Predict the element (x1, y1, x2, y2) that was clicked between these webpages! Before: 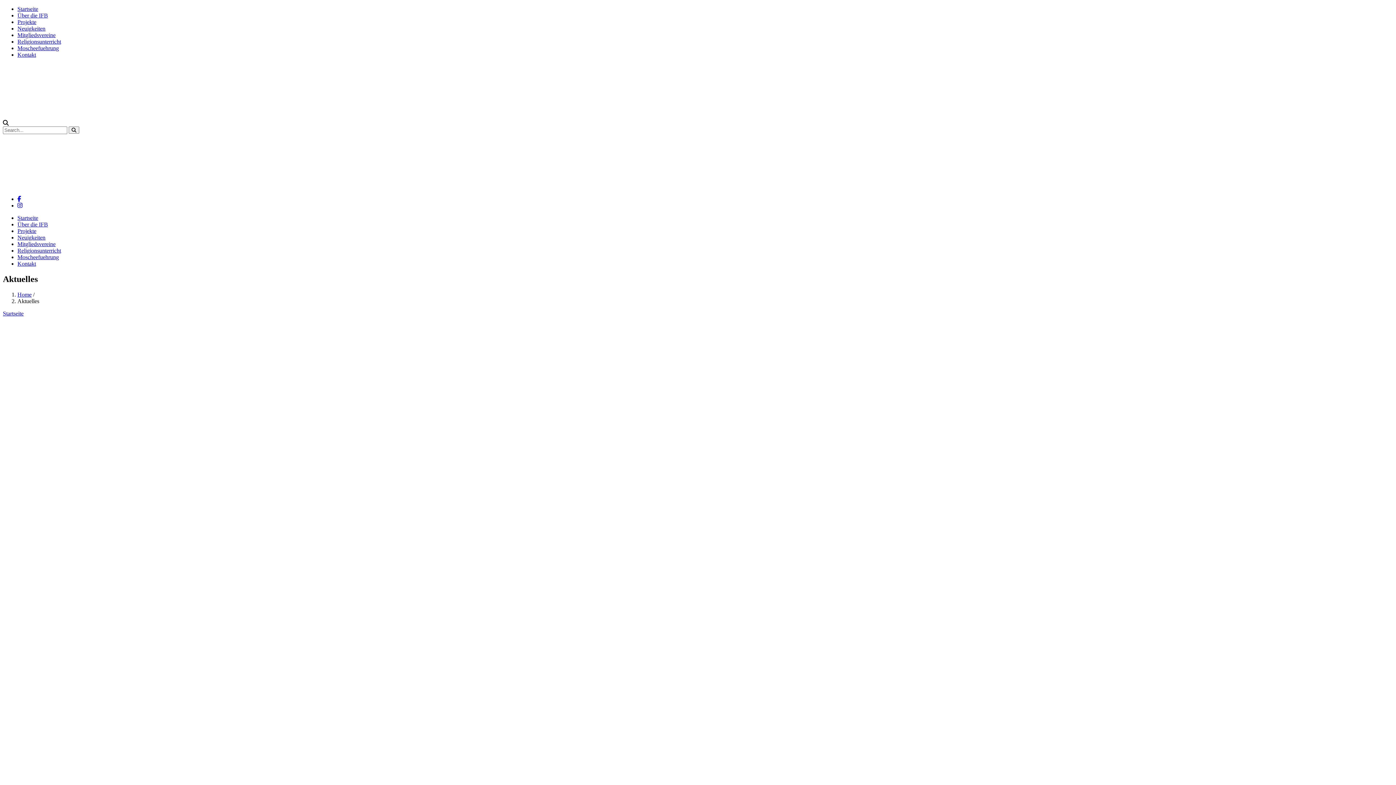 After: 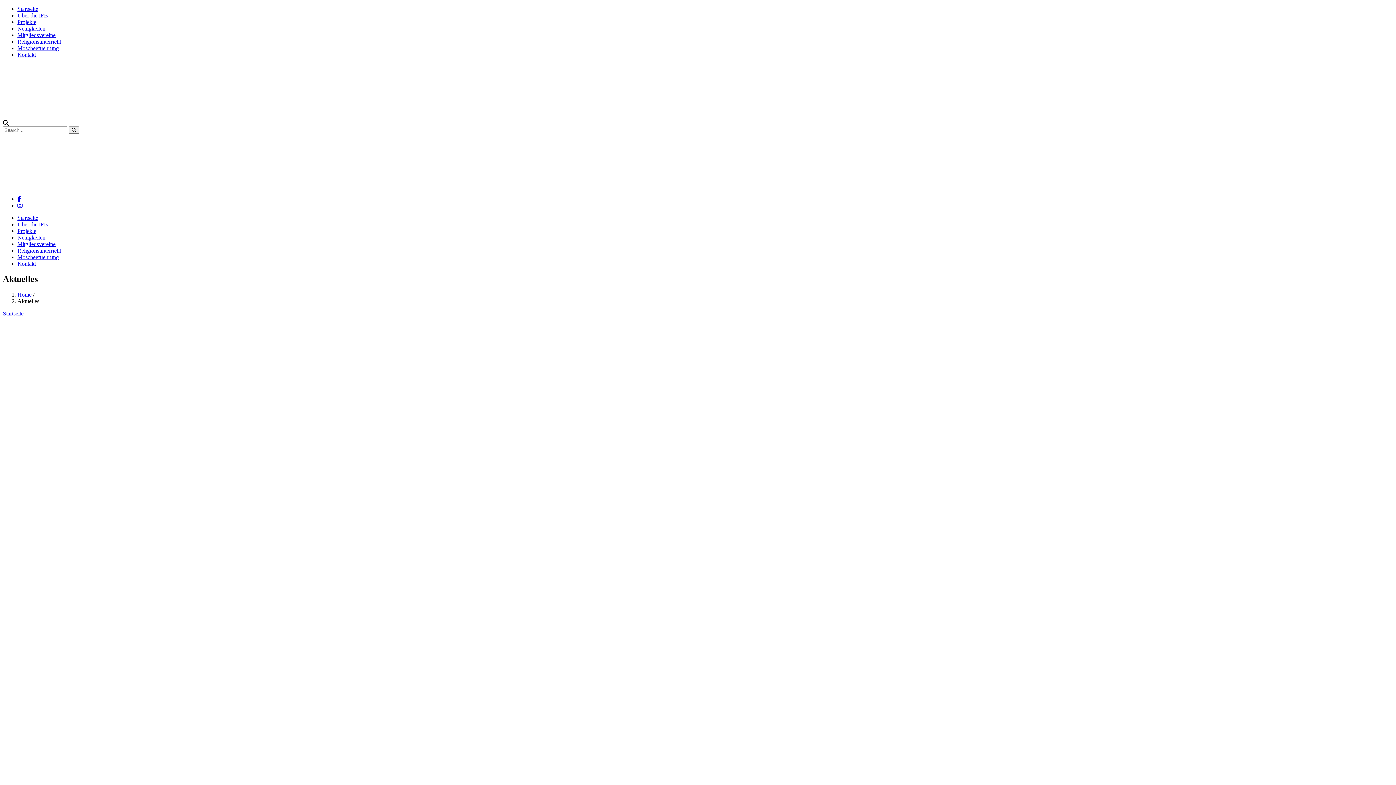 Action: label: Neuigkeiten bbox: (17, 234, 45, 240)